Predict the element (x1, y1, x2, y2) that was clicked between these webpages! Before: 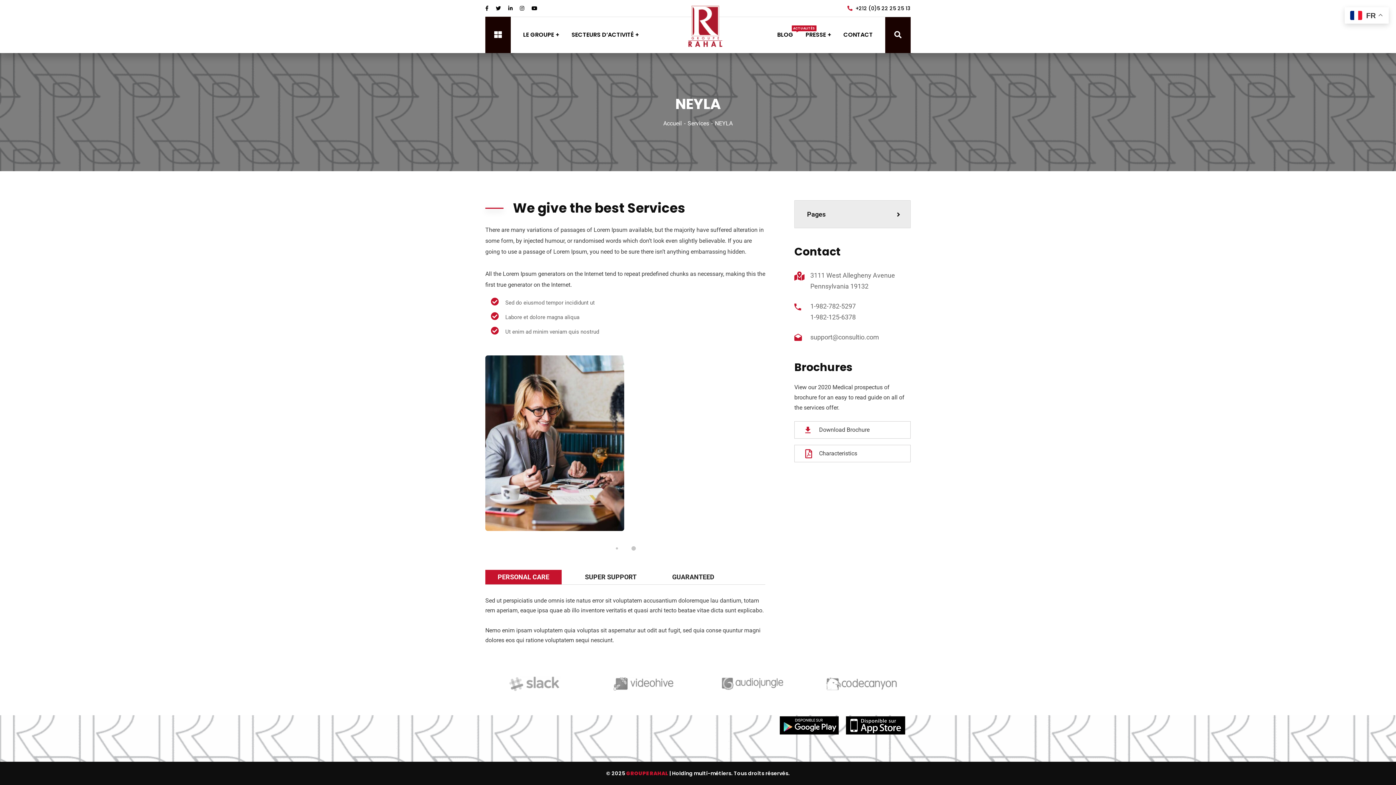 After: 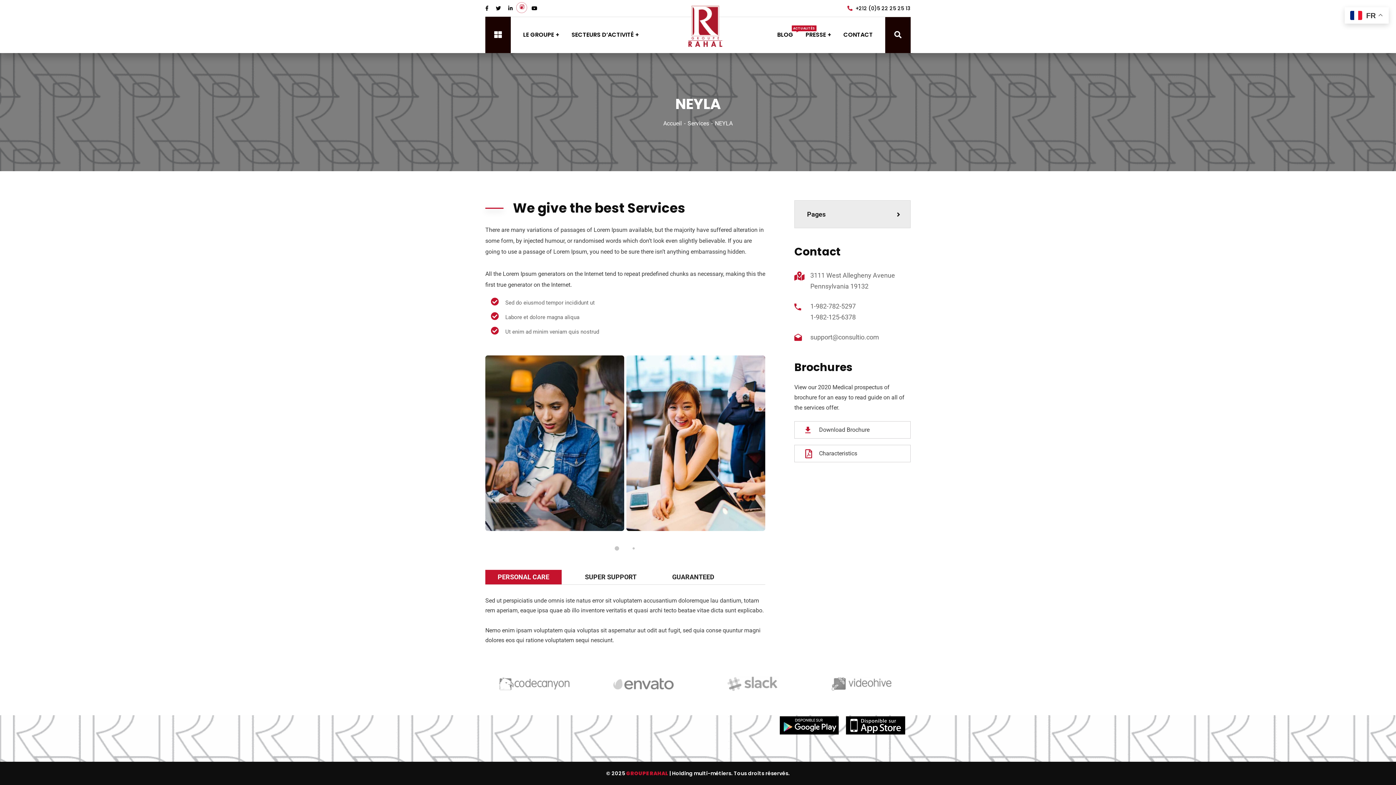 Action: bbox: (520, 4, 524, 12)